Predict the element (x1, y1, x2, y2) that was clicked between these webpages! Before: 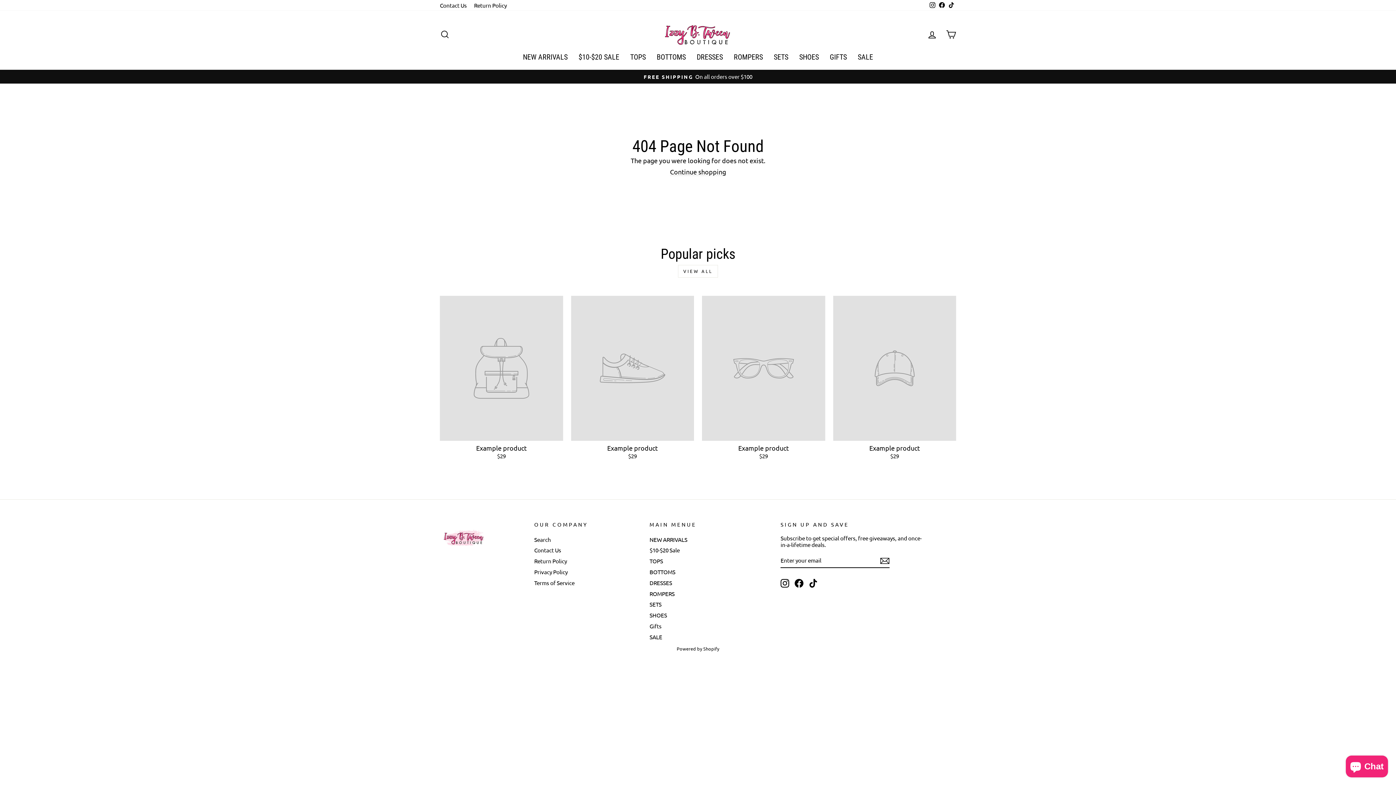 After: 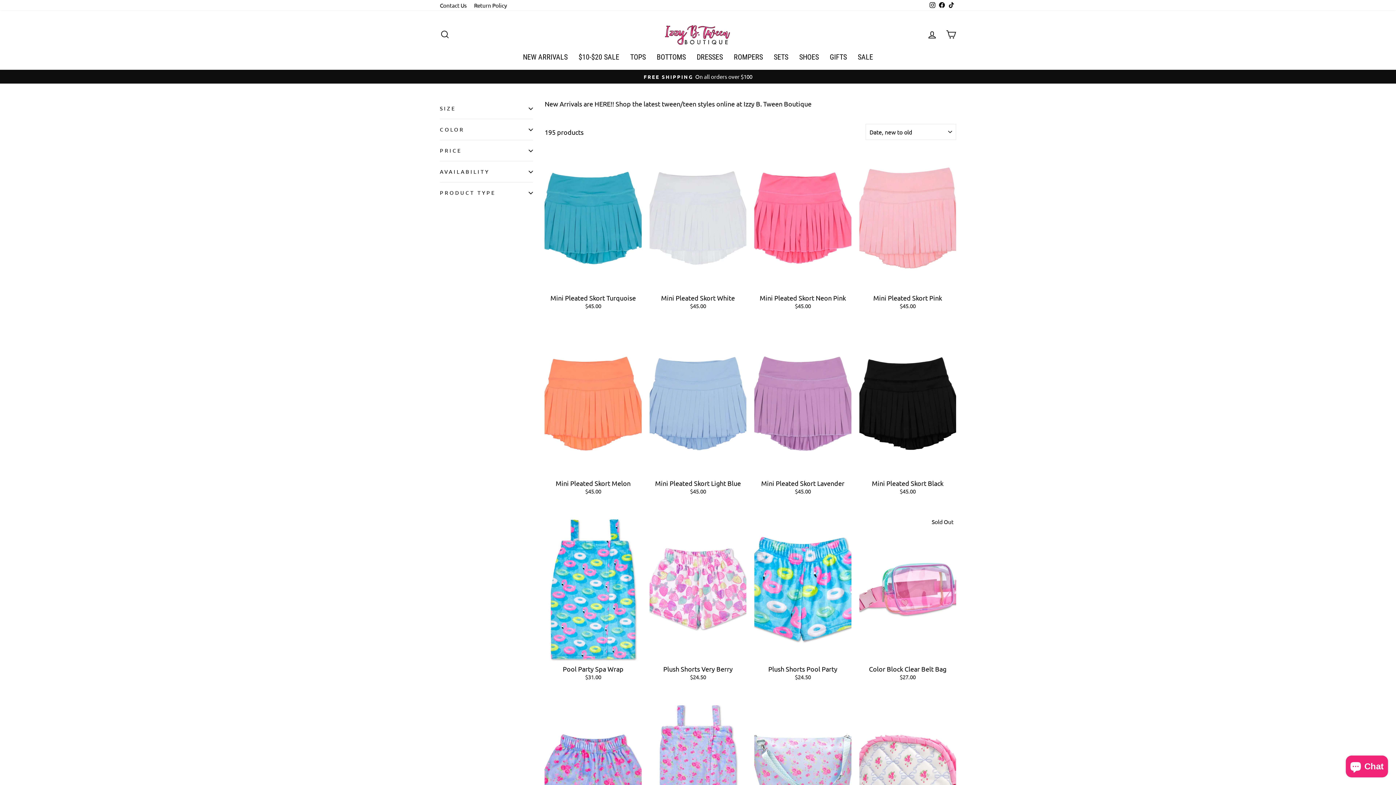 Action: label: NEW ARRIVALS bbox: (517, 51, 573, 62)